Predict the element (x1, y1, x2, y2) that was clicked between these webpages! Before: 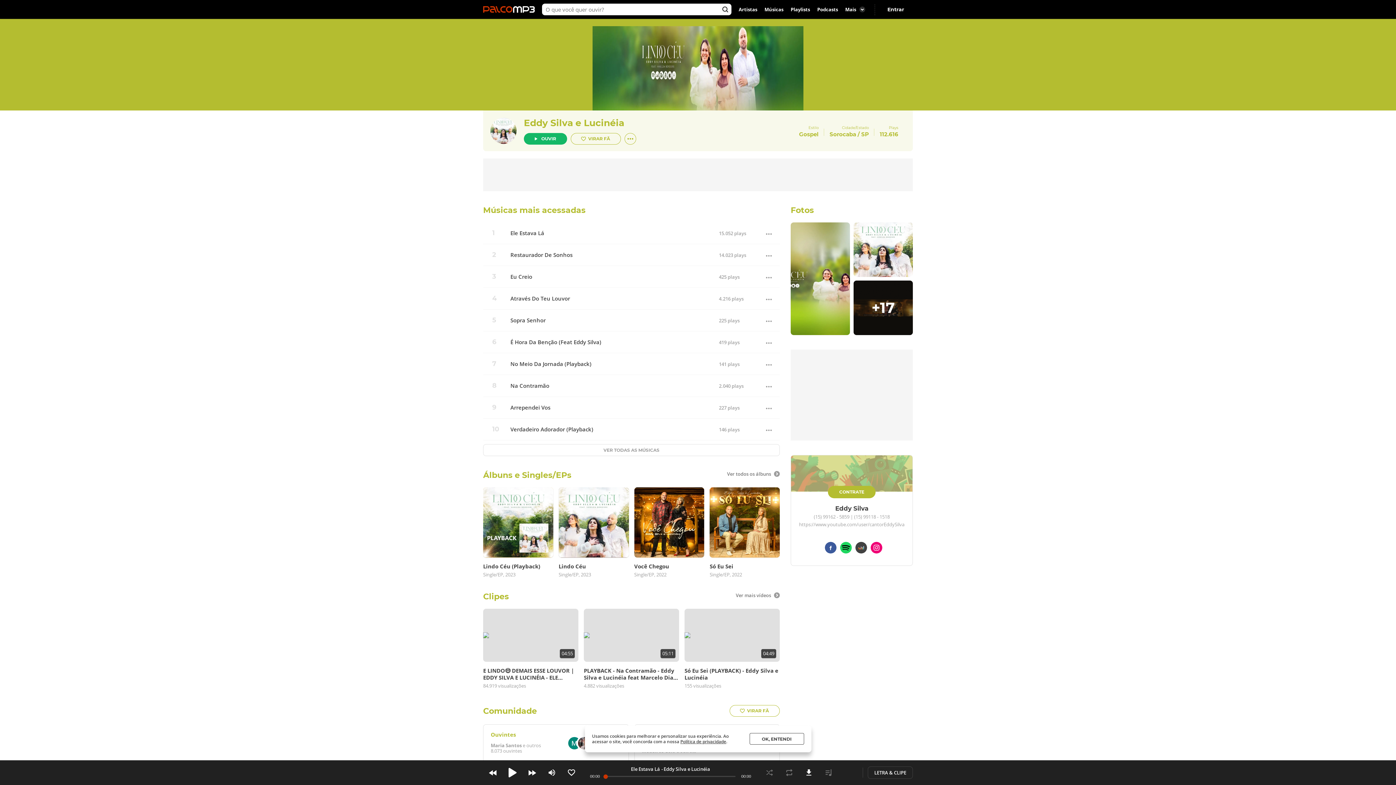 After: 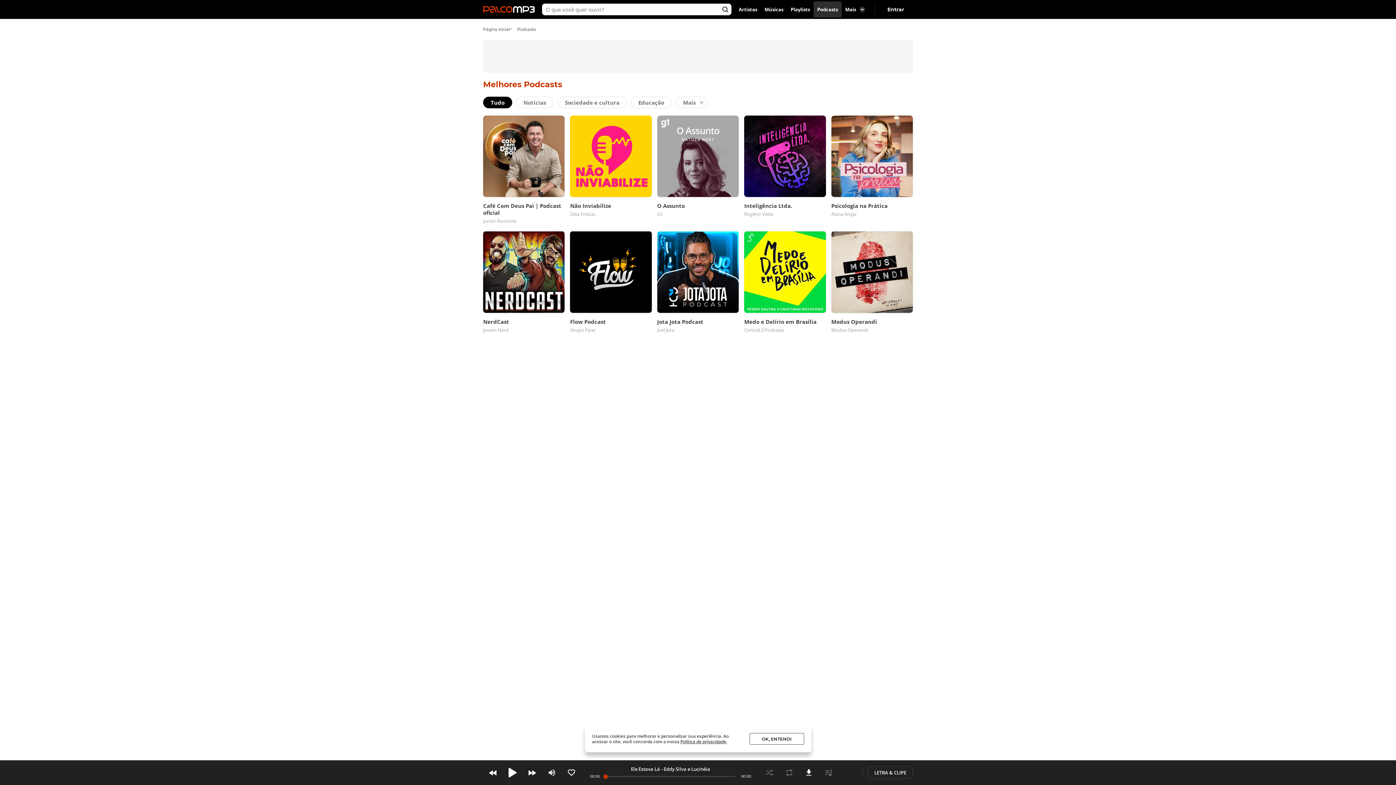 Action: bbox: (813, 1, 841, 17) label: Podcasts